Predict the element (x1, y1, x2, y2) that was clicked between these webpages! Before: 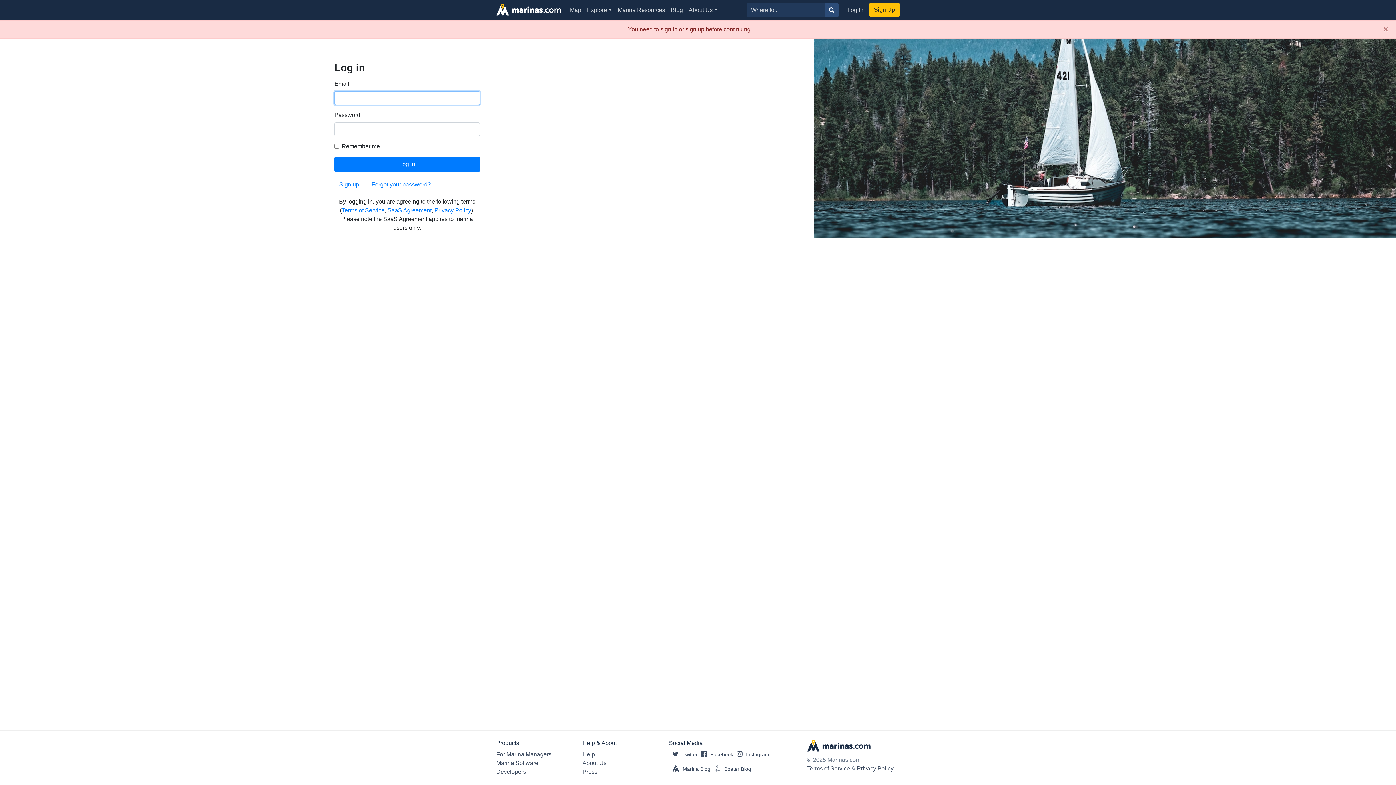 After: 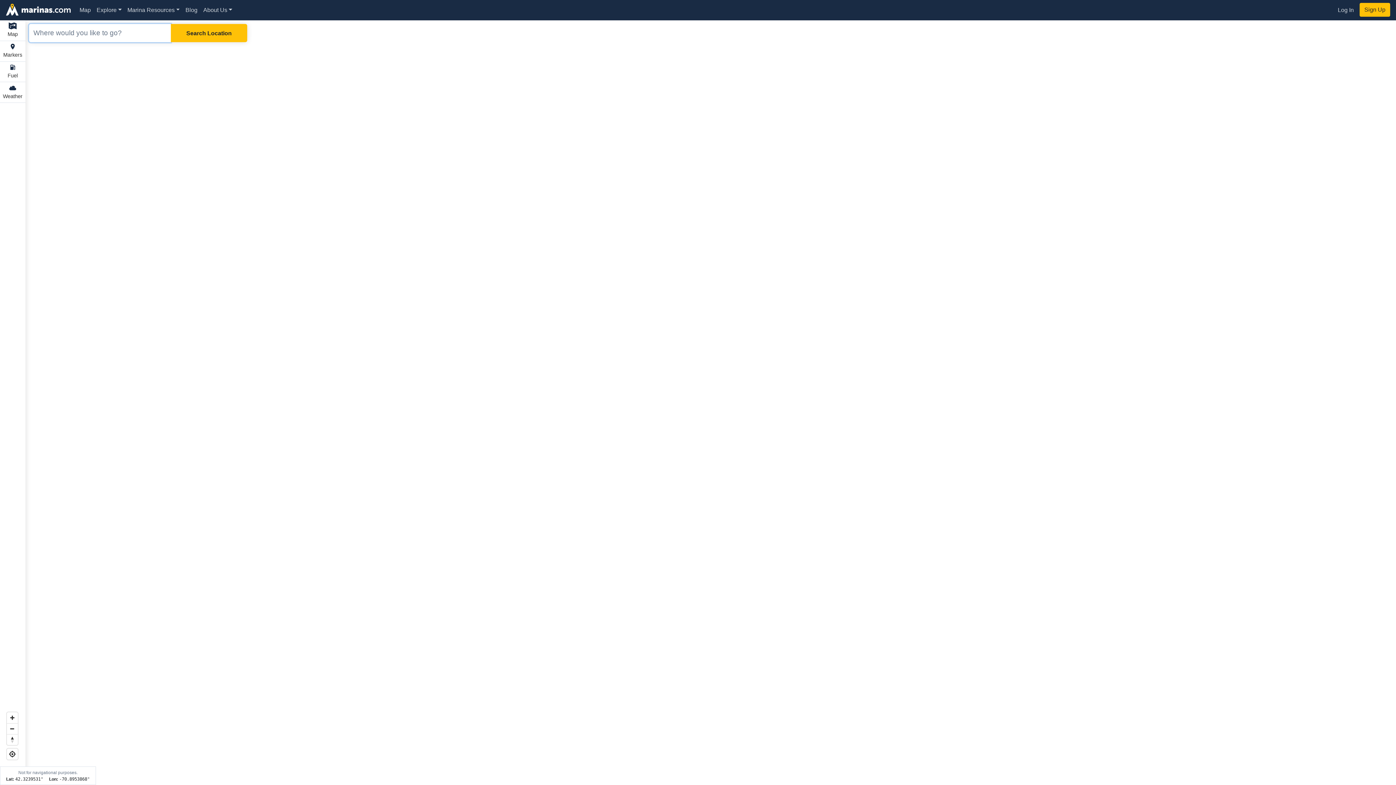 Action: label: Map bbox: (567, 2, 584, 17)